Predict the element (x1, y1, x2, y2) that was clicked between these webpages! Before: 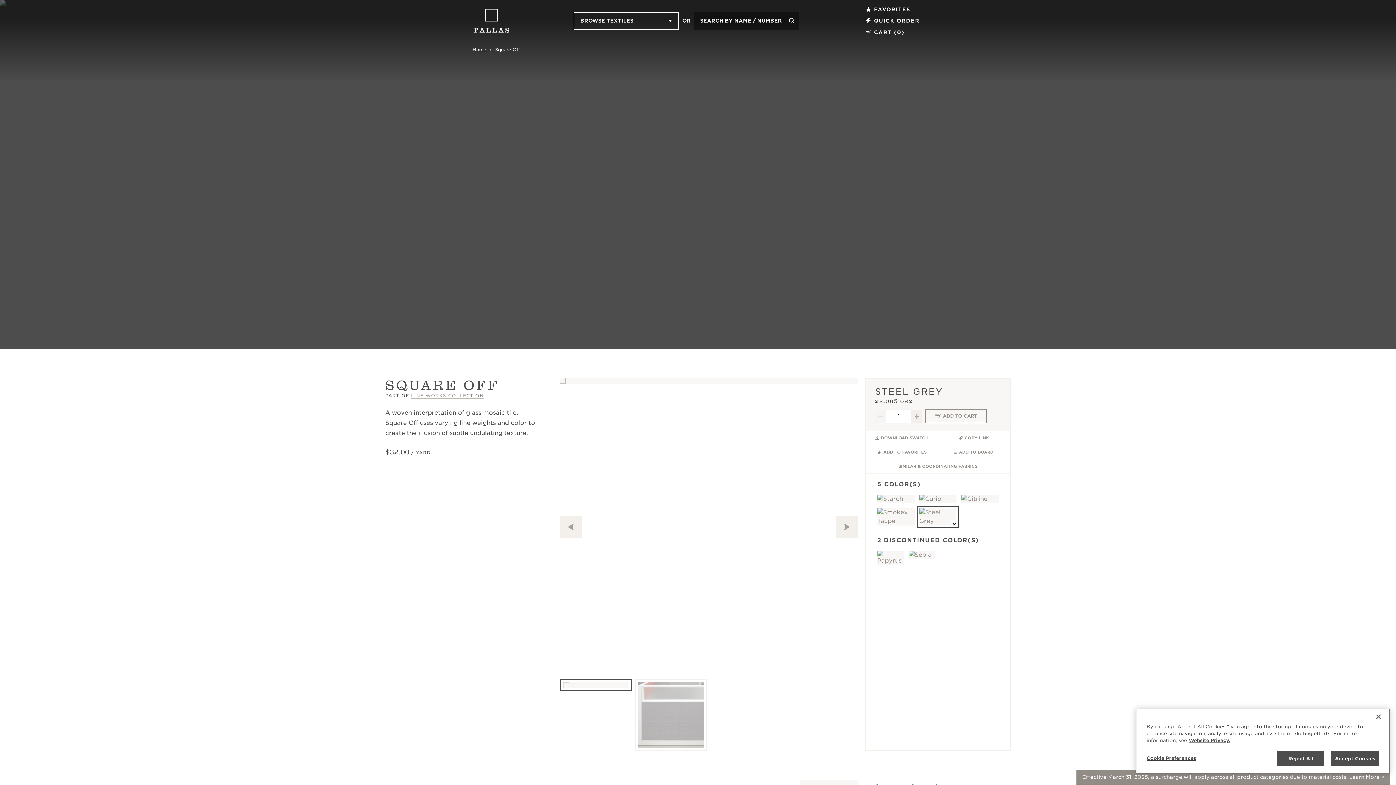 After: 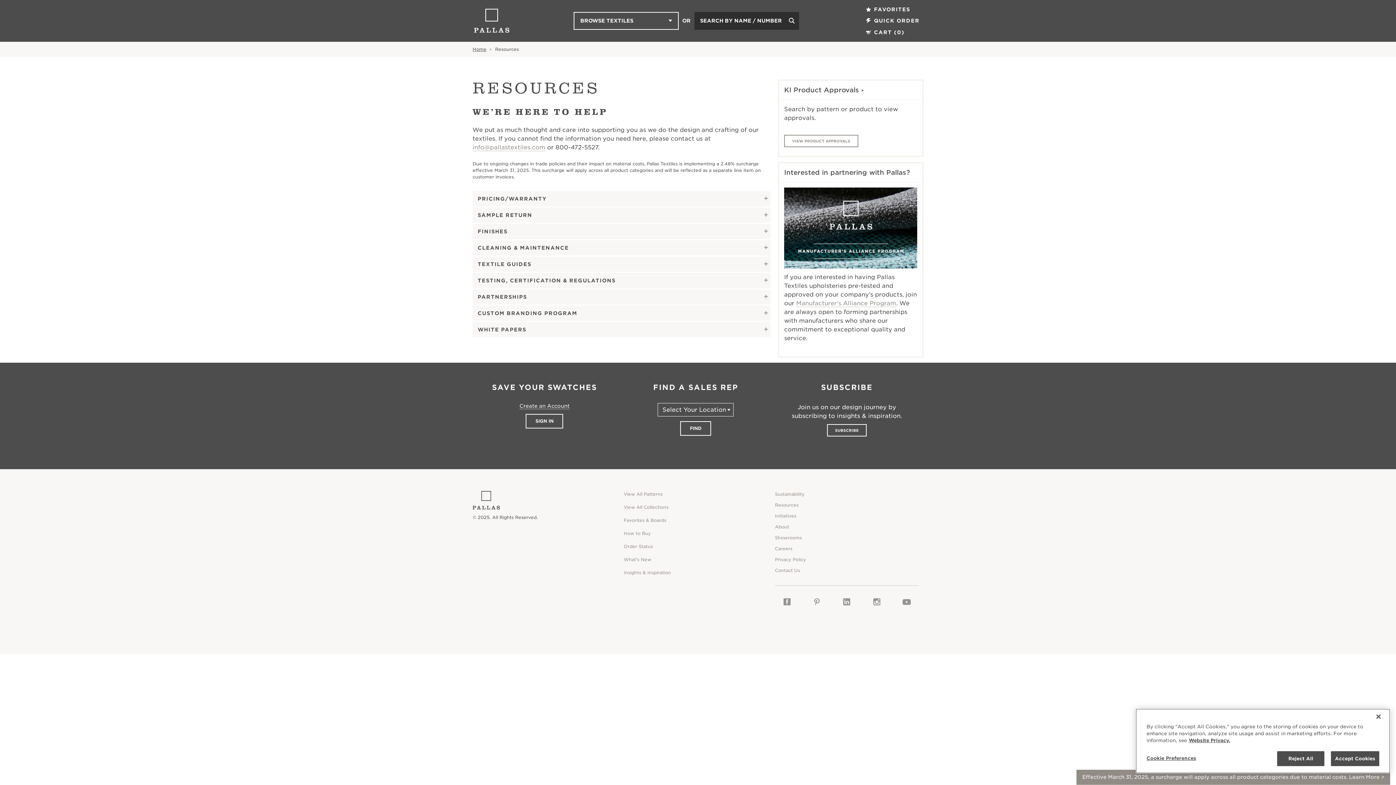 Action: bbox: (1076, 770, 1390, 785) label: Effective March 31, 2025, a surcharge will apply across all product categories due to material costs. Learn More >